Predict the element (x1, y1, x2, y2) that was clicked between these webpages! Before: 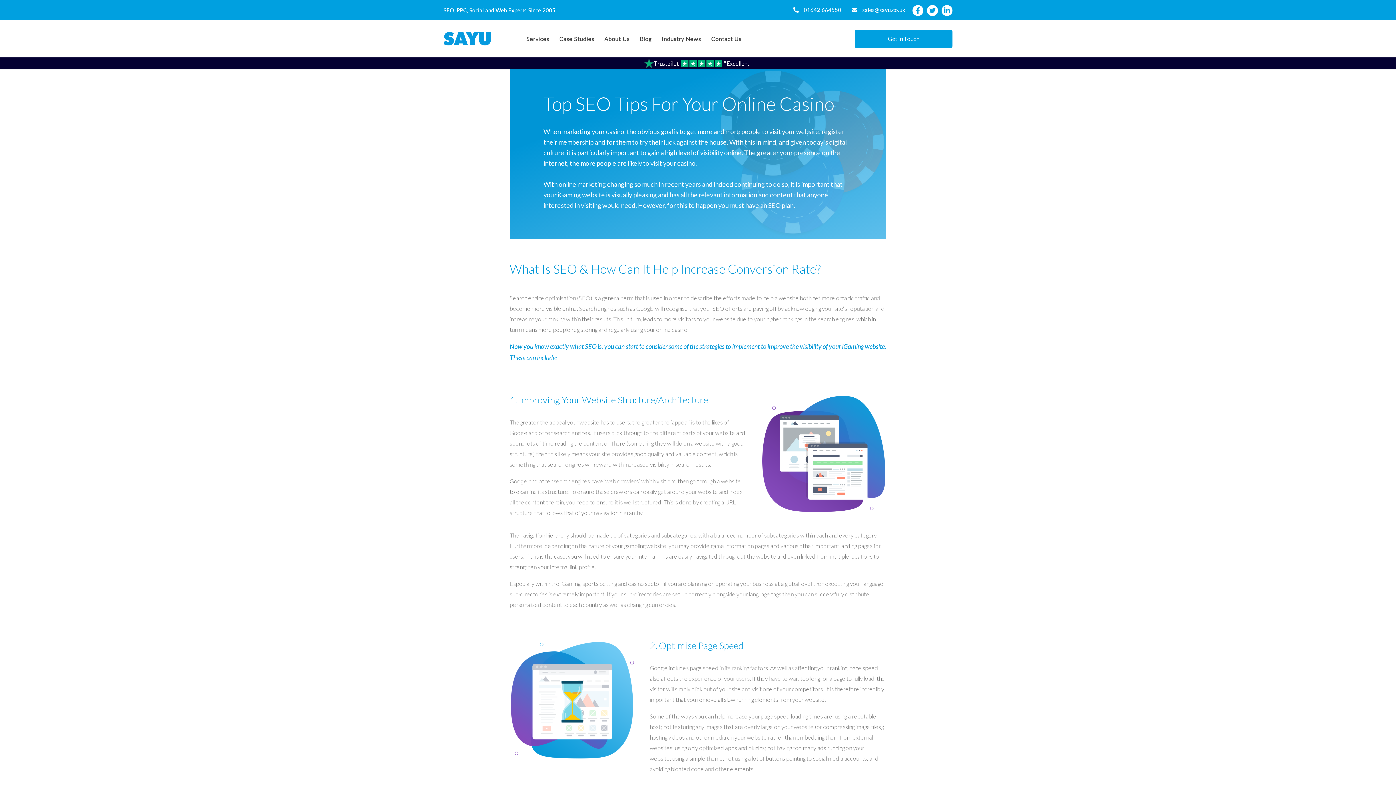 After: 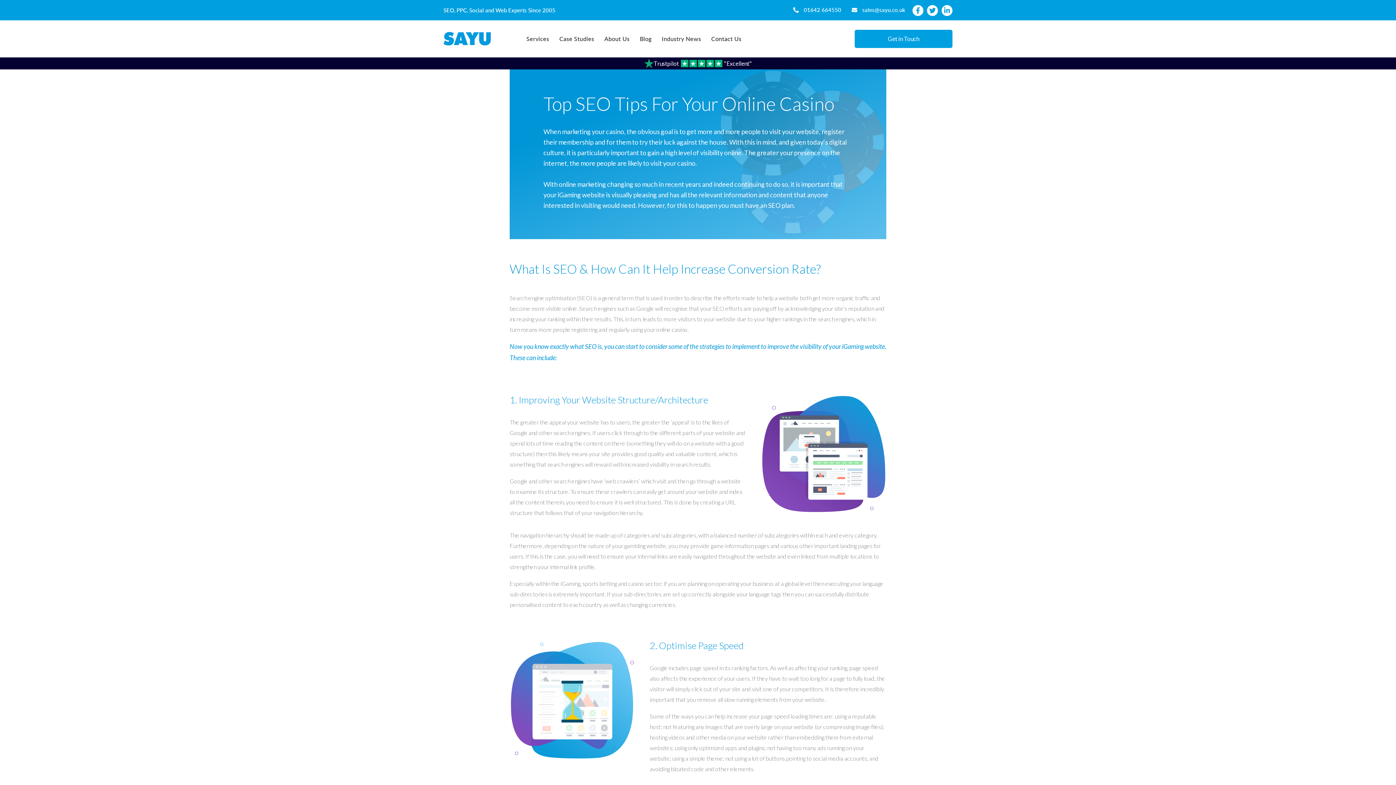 Action: label: 01642 664550 bbox: (804, 6, 841, 13)